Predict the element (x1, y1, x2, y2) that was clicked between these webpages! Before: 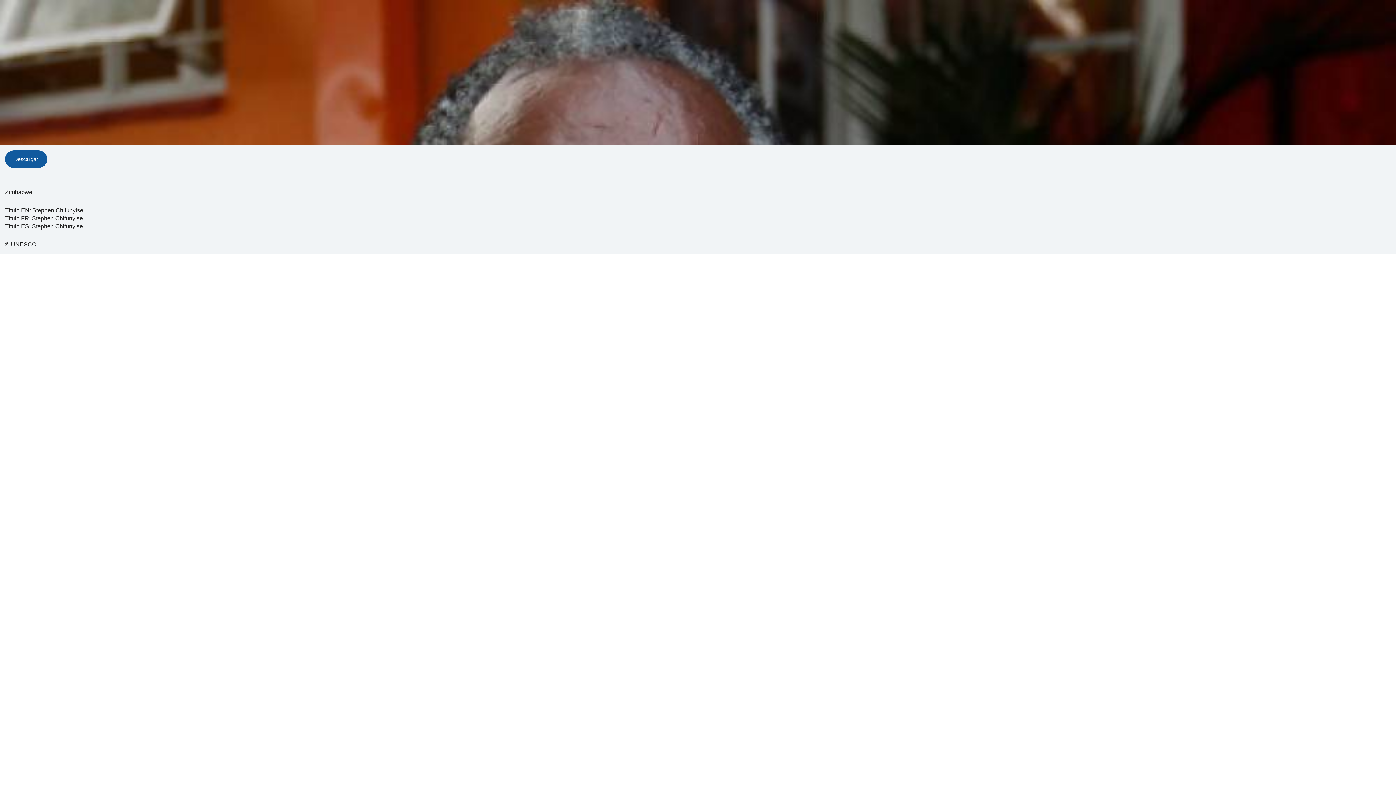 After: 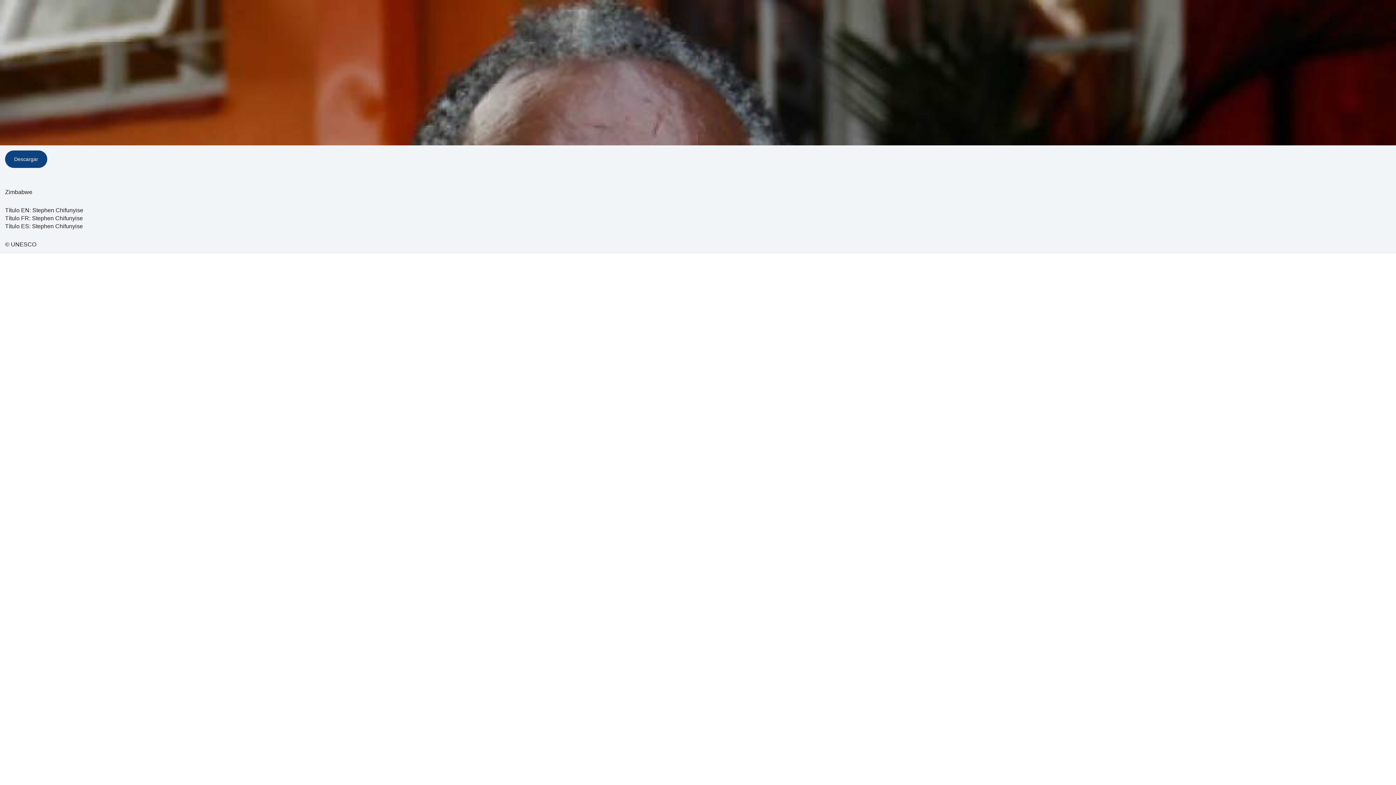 Action: bbox: (5, 150, 47, 168) label: Descargar